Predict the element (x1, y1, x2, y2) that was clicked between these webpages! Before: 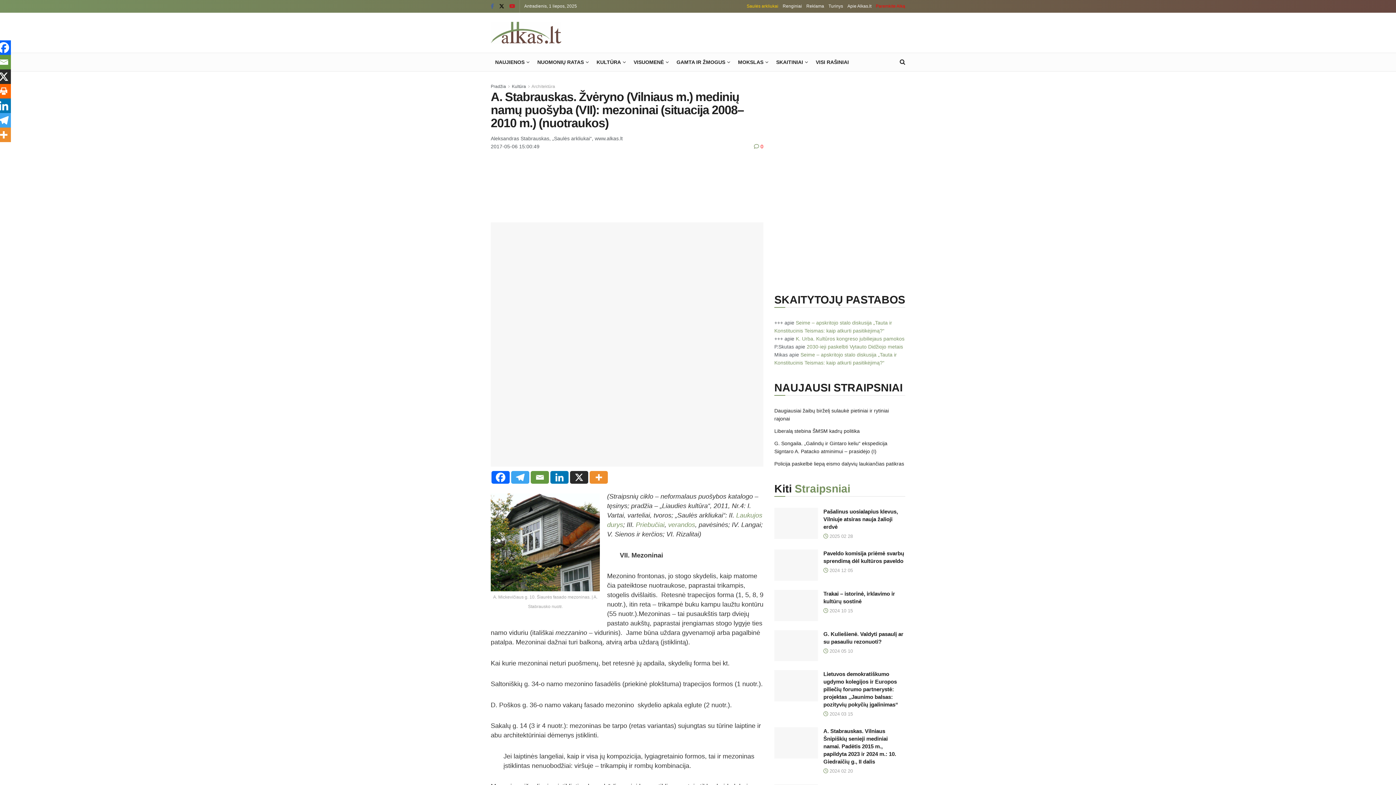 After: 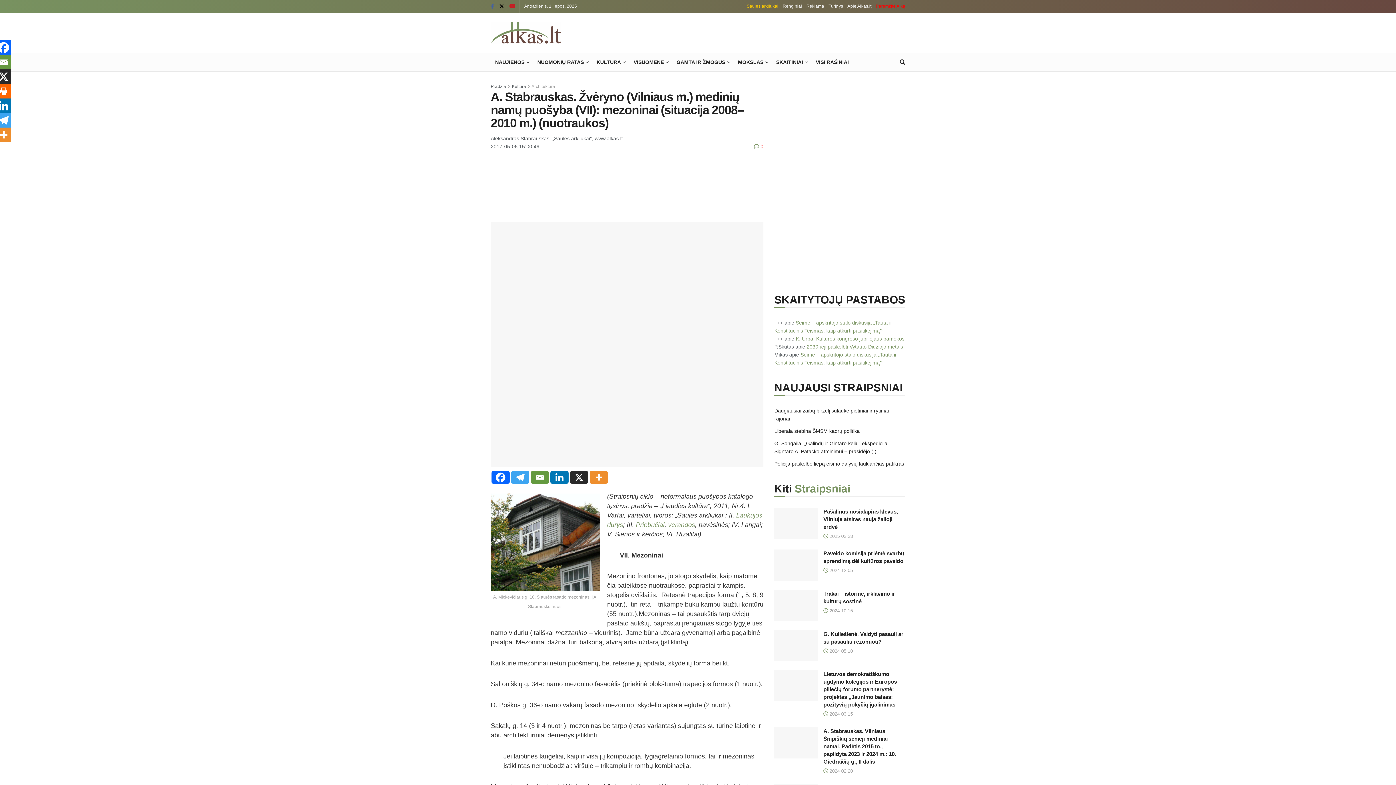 Action: bbox: (530, 471, 549, 484) label: Email